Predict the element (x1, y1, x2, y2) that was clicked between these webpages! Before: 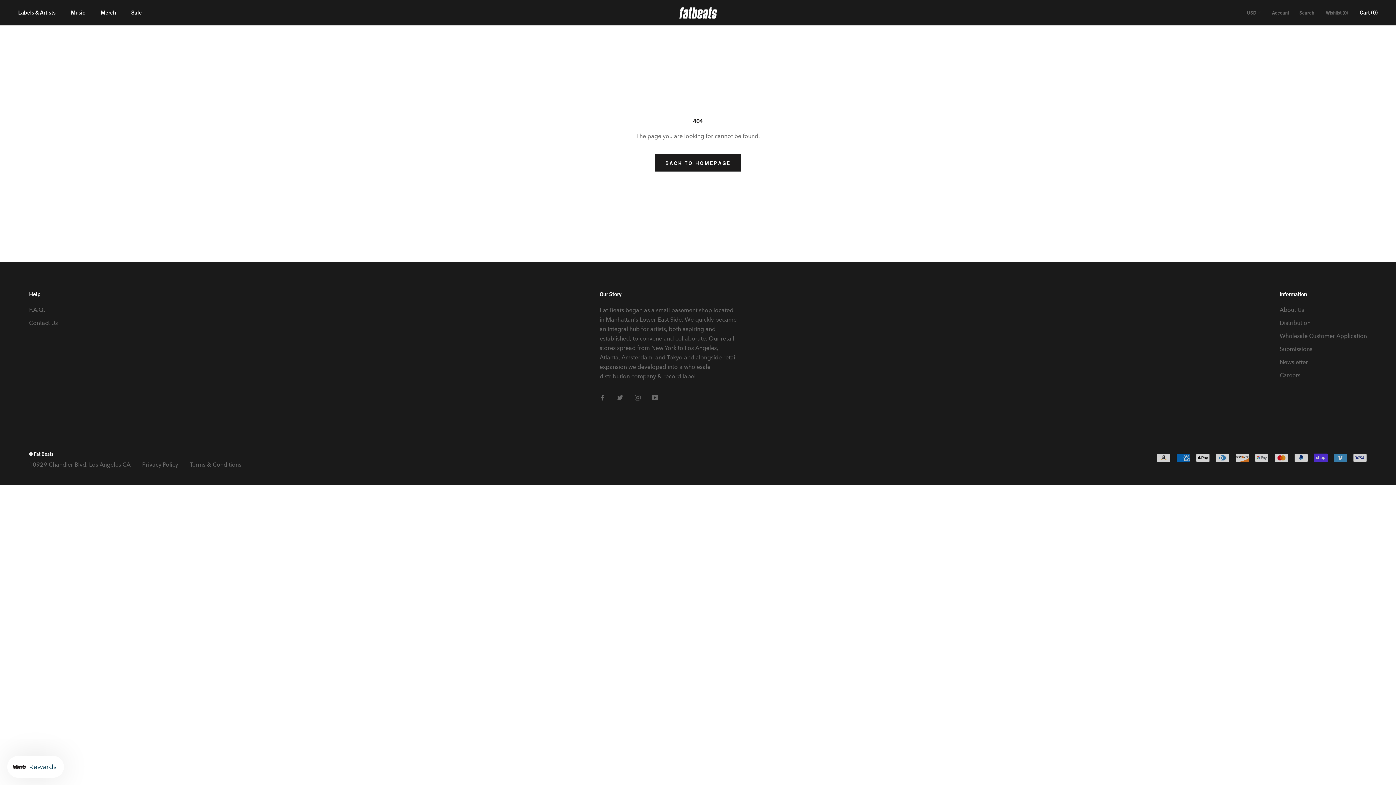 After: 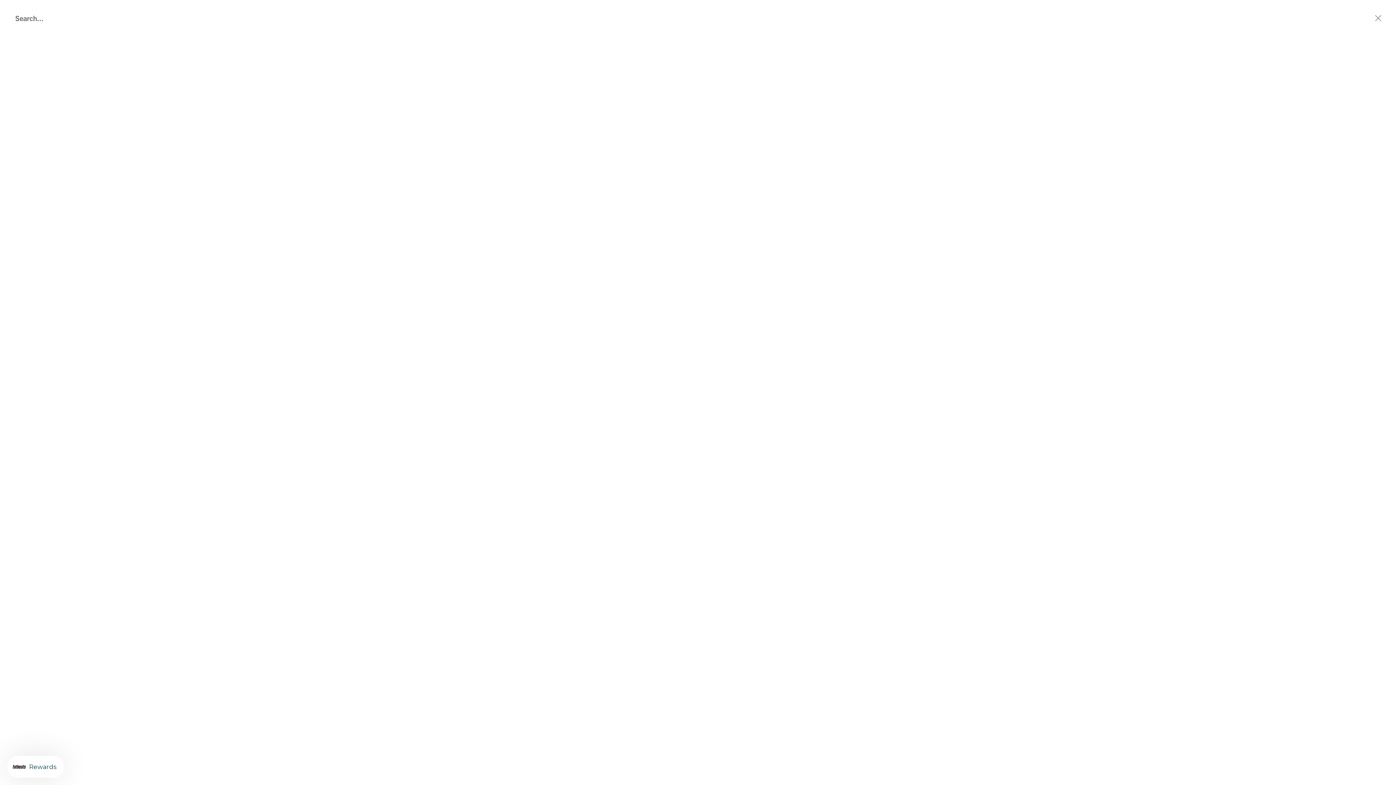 Action: label: Search bbox: (1299, 8, 1314, 16)